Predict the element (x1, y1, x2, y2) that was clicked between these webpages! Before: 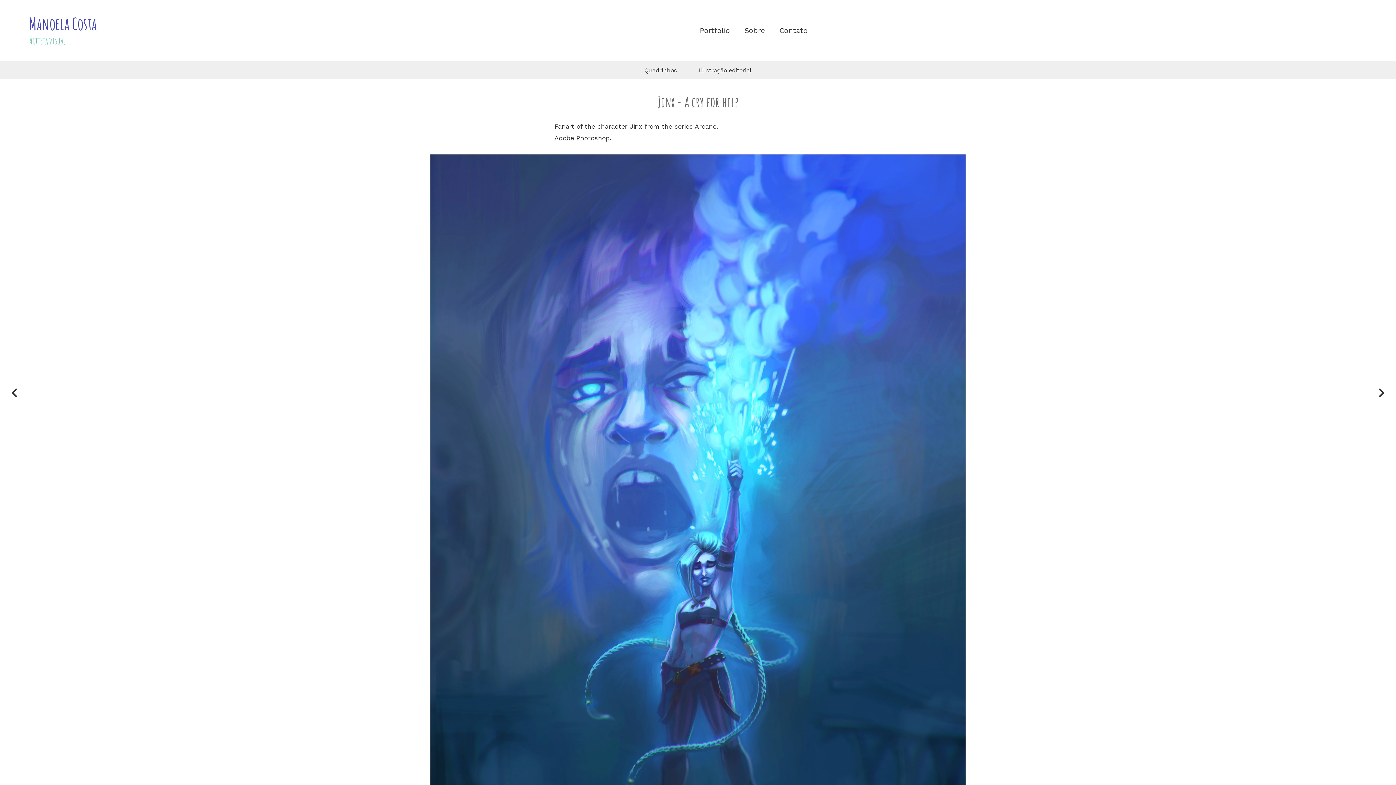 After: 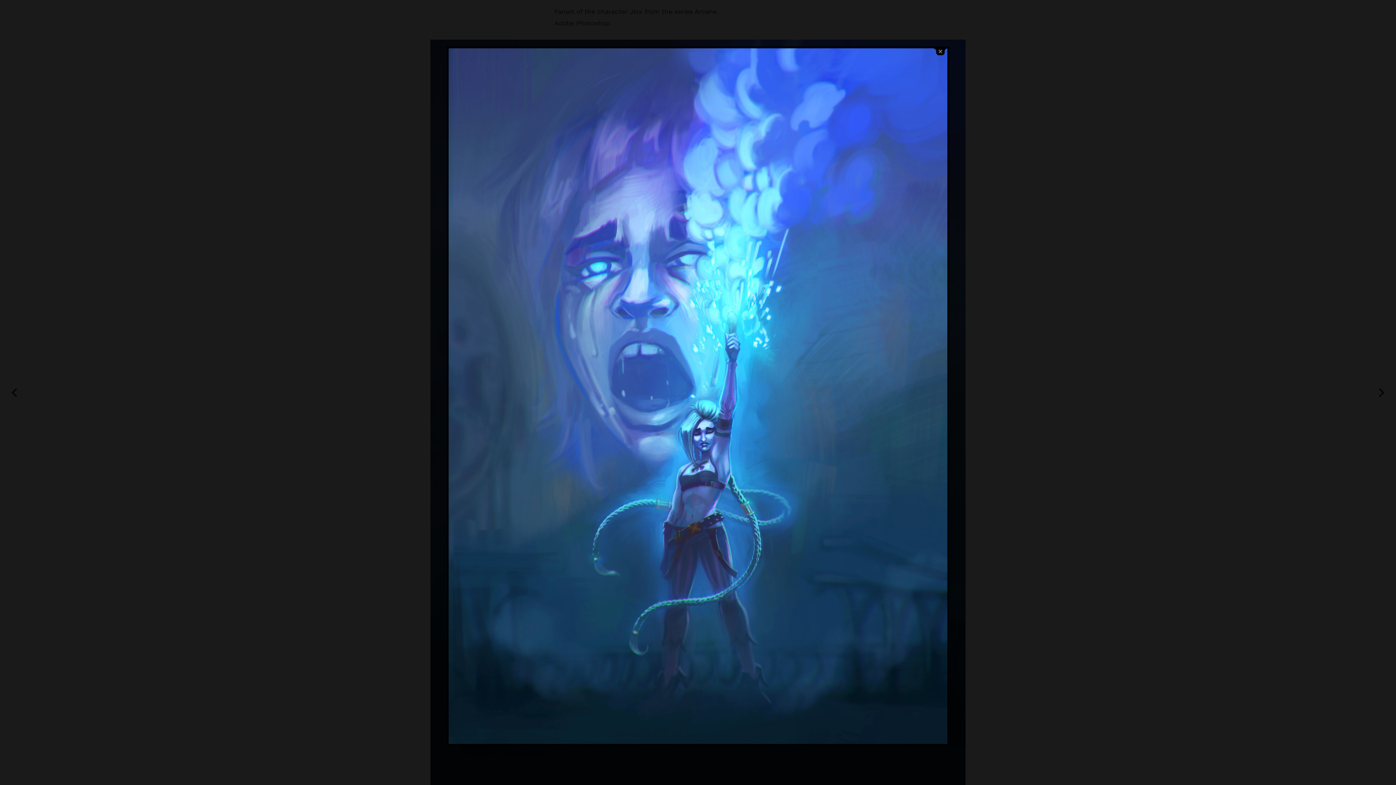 Action: bbox: (430, 154, 965, 900)